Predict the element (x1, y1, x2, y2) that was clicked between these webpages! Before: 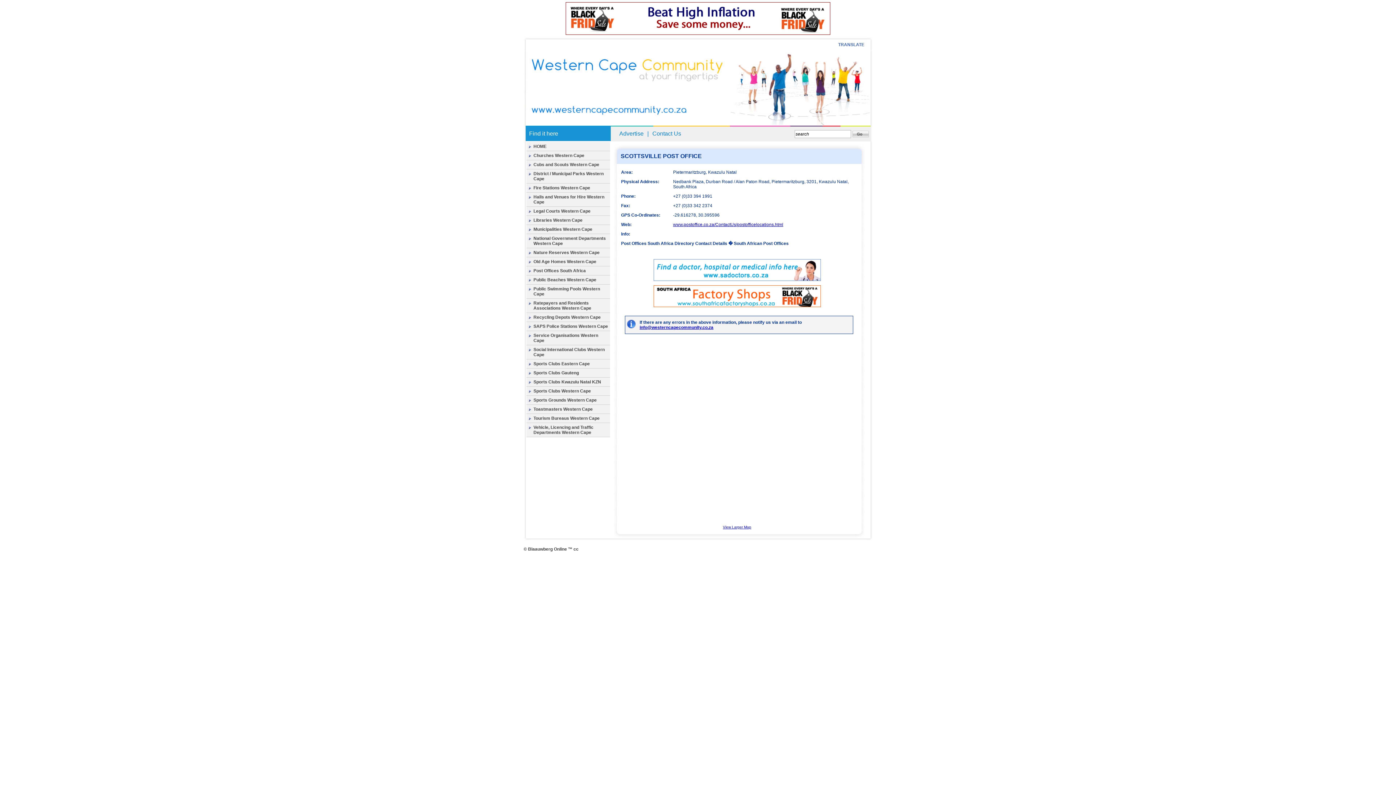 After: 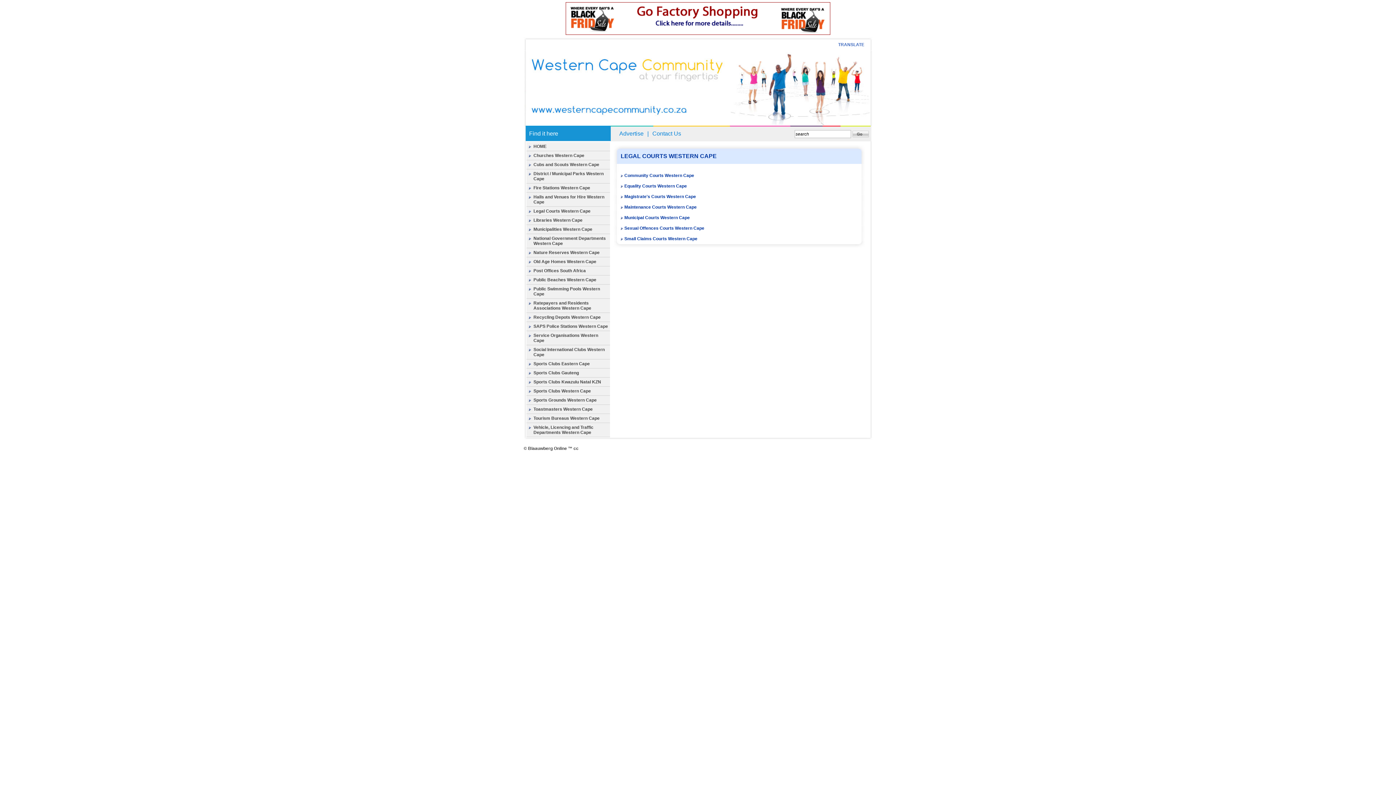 Action: label: Legal Courts Western Cape bbox: (533, 208, 590, 213)